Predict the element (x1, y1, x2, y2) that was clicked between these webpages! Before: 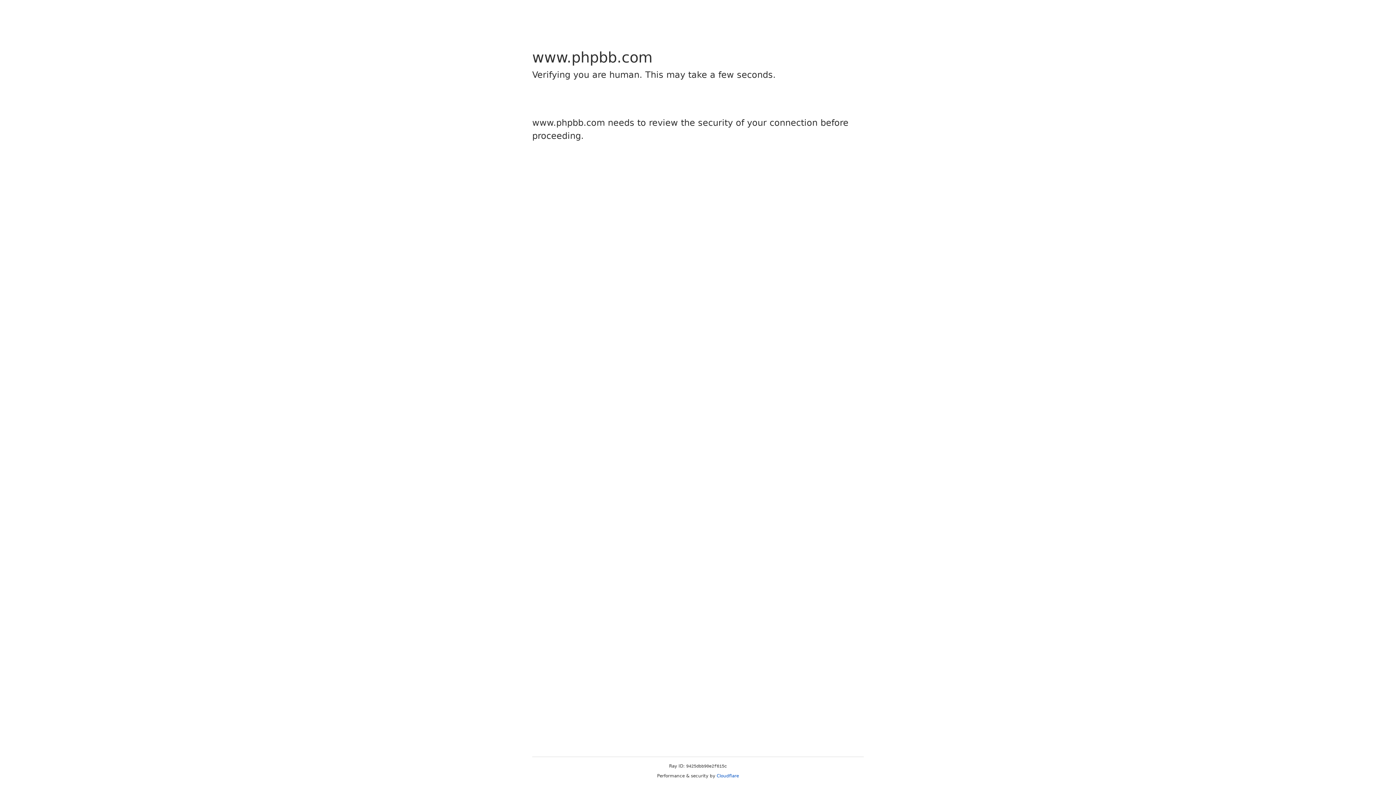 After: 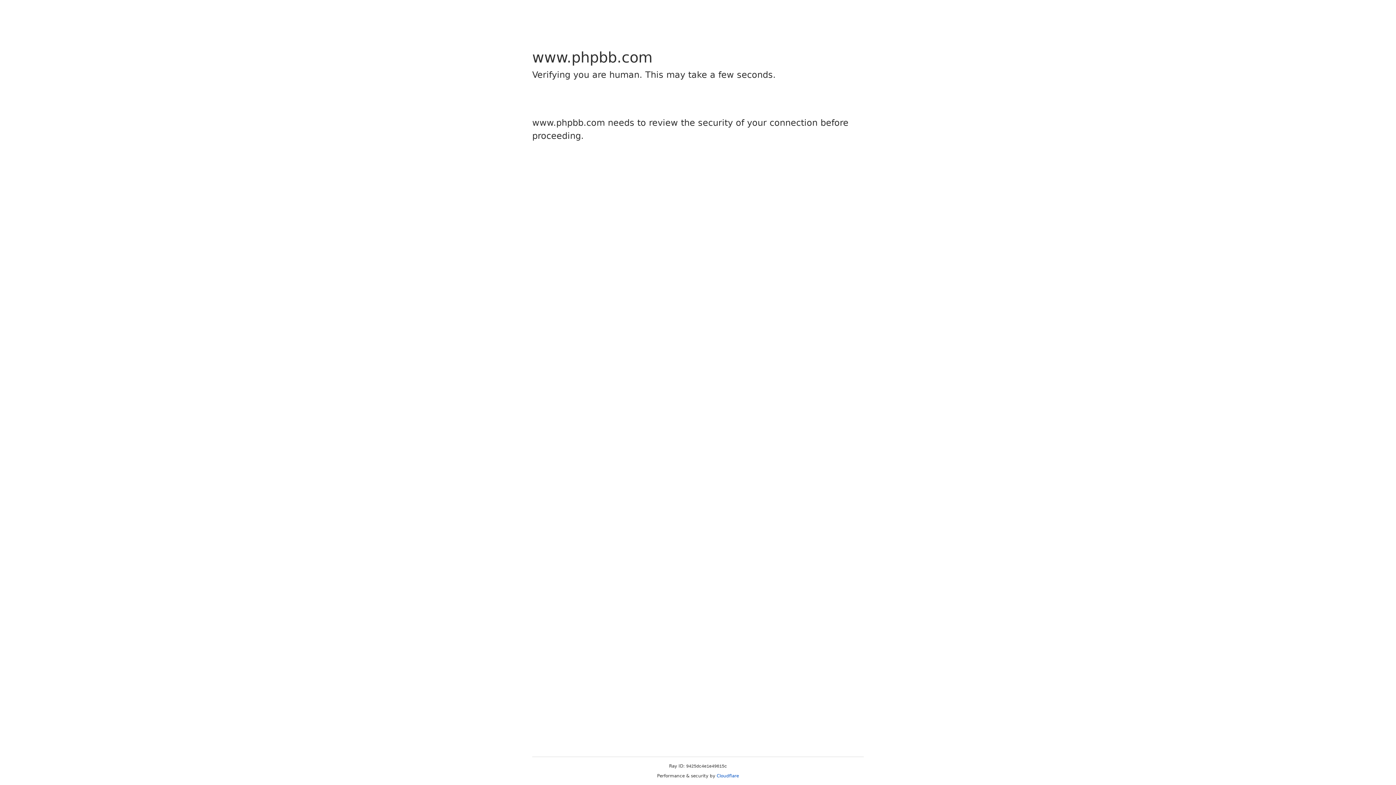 Action: label: Cloudflare bbox: (716, 773, 739, 778)